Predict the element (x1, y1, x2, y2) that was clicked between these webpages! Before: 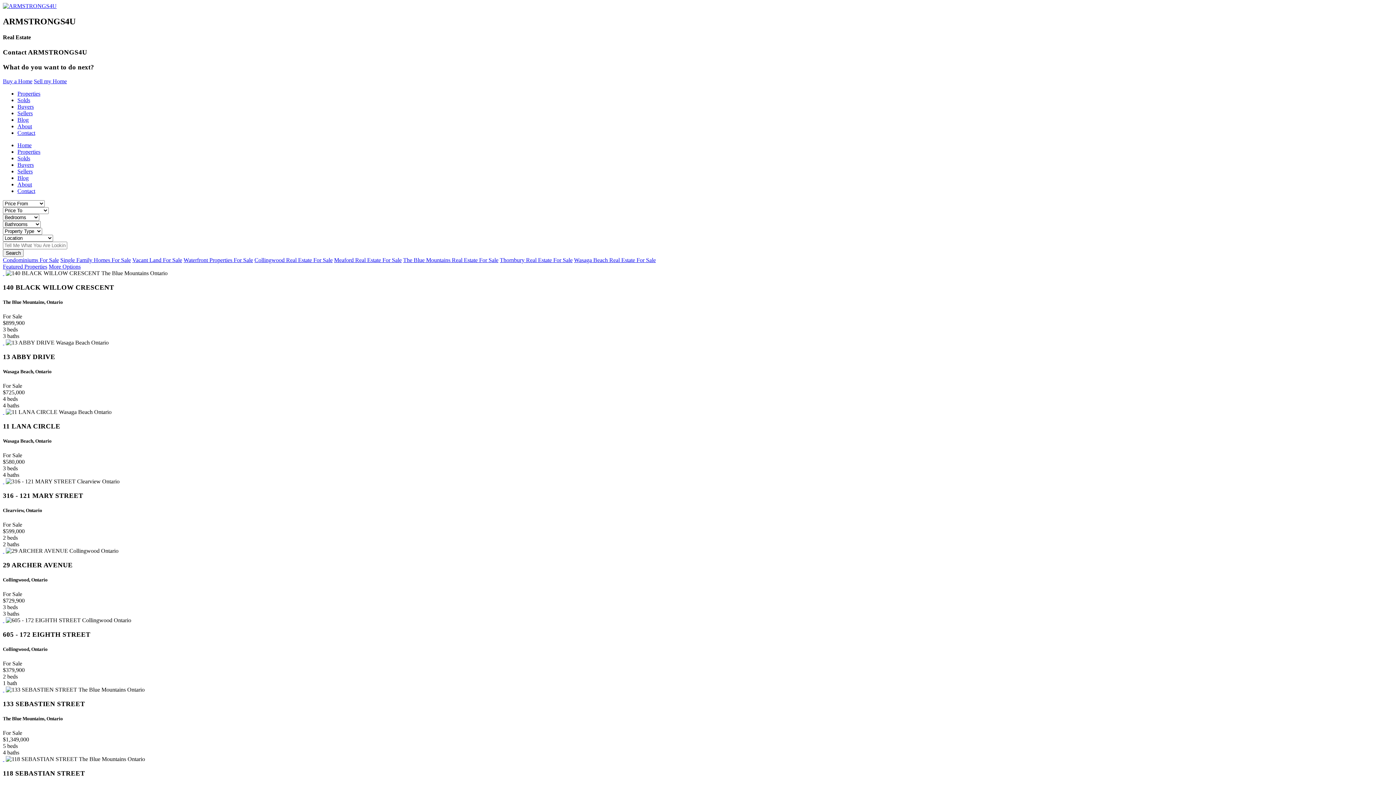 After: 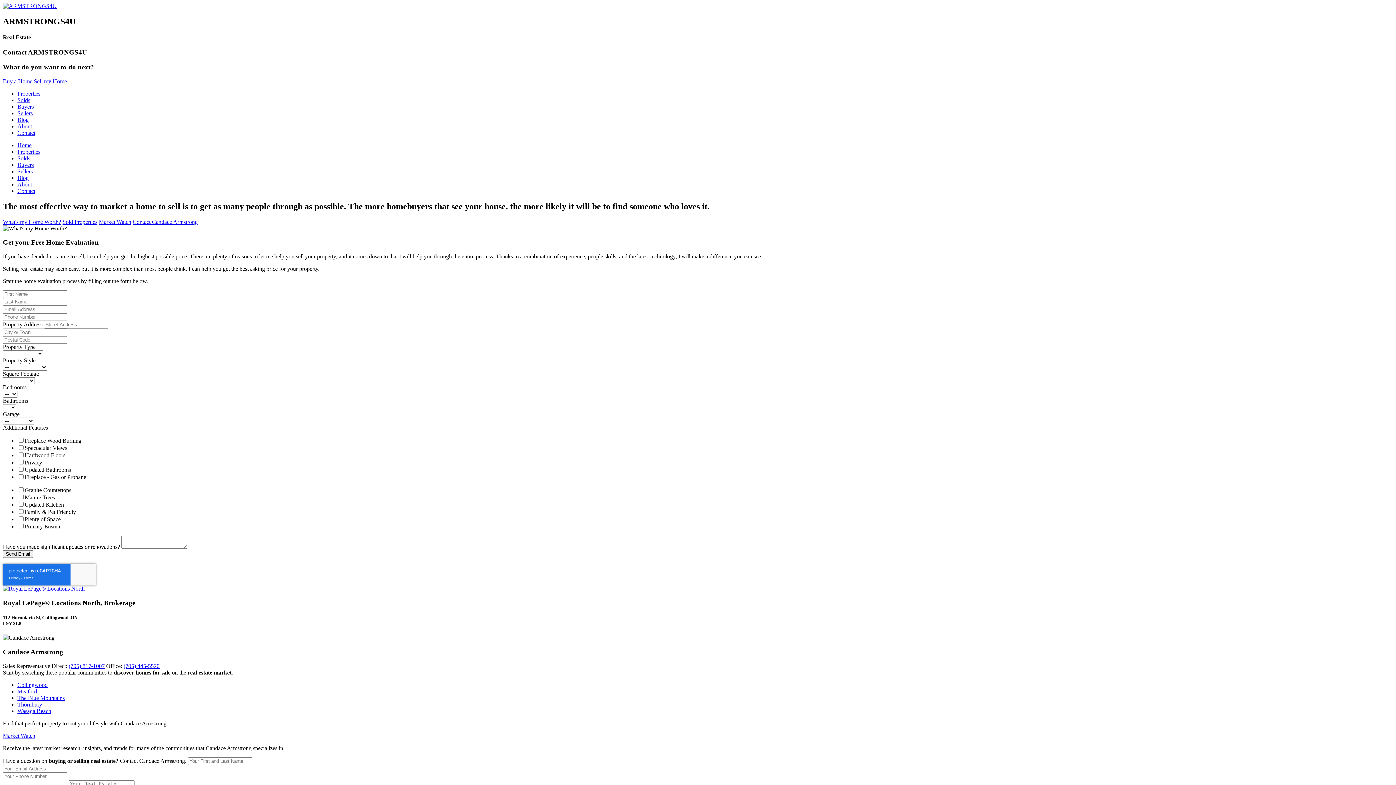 Action: bbox: (33, 78, 66, 84) label: Sell my Home